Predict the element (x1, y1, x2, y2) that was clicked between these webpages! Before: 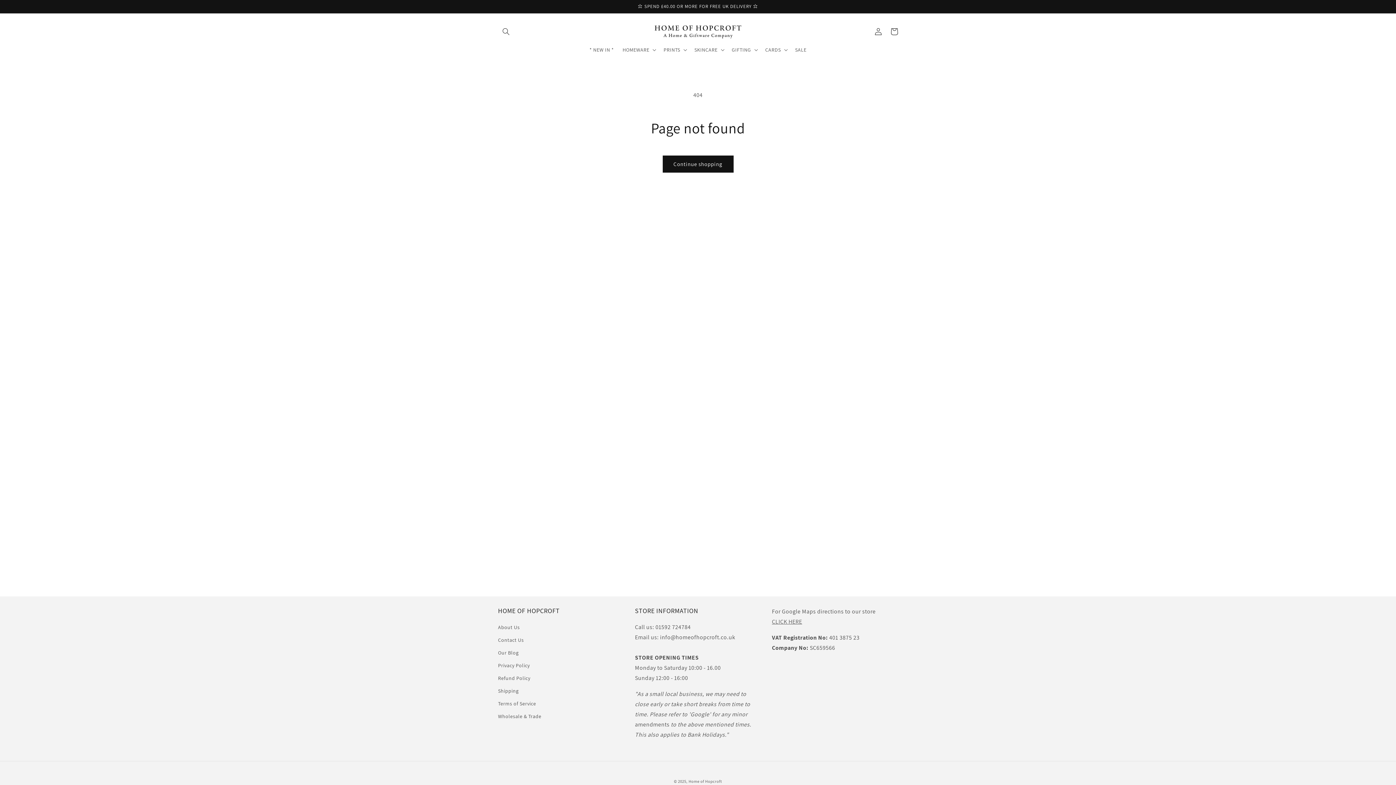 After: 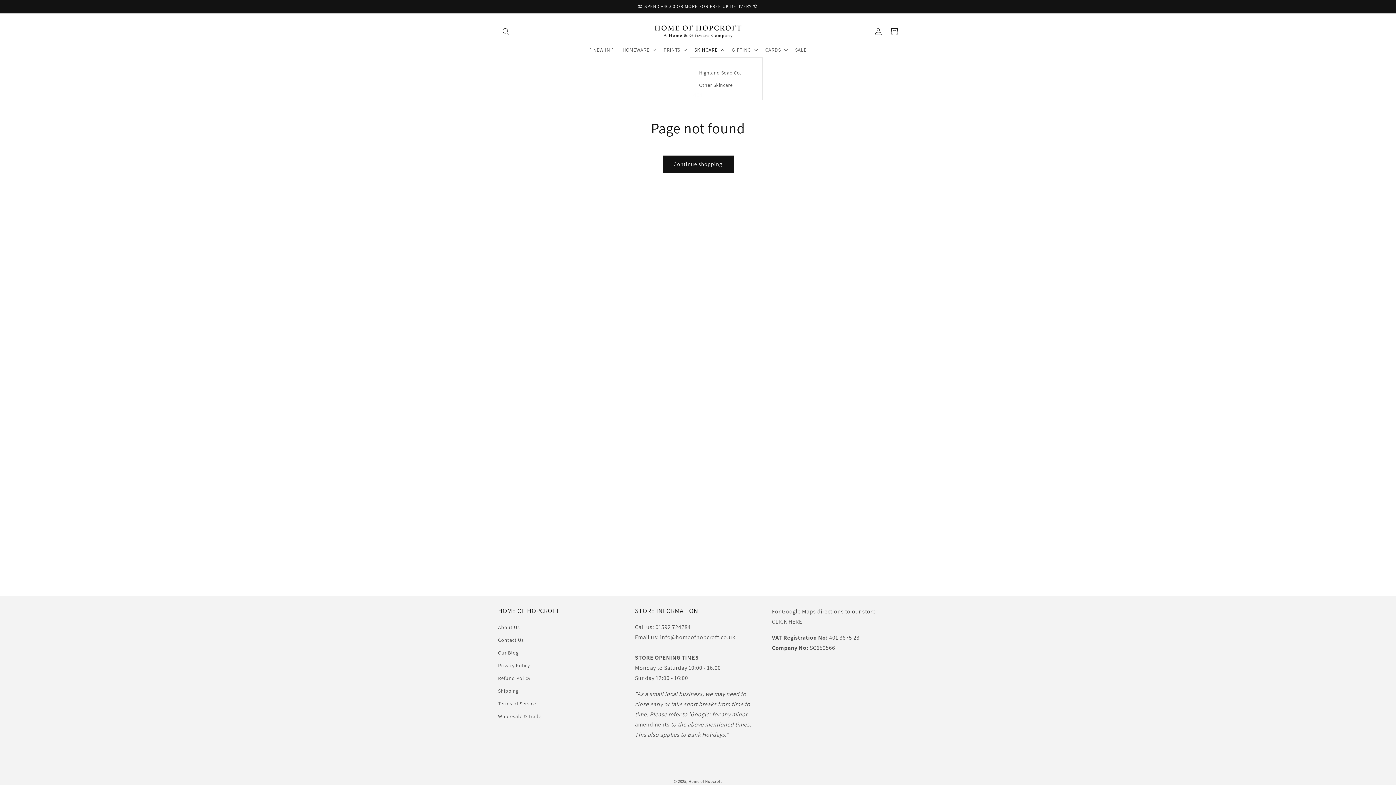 Action: label: SKINCARE bbox: (690, 42, 727, 57)